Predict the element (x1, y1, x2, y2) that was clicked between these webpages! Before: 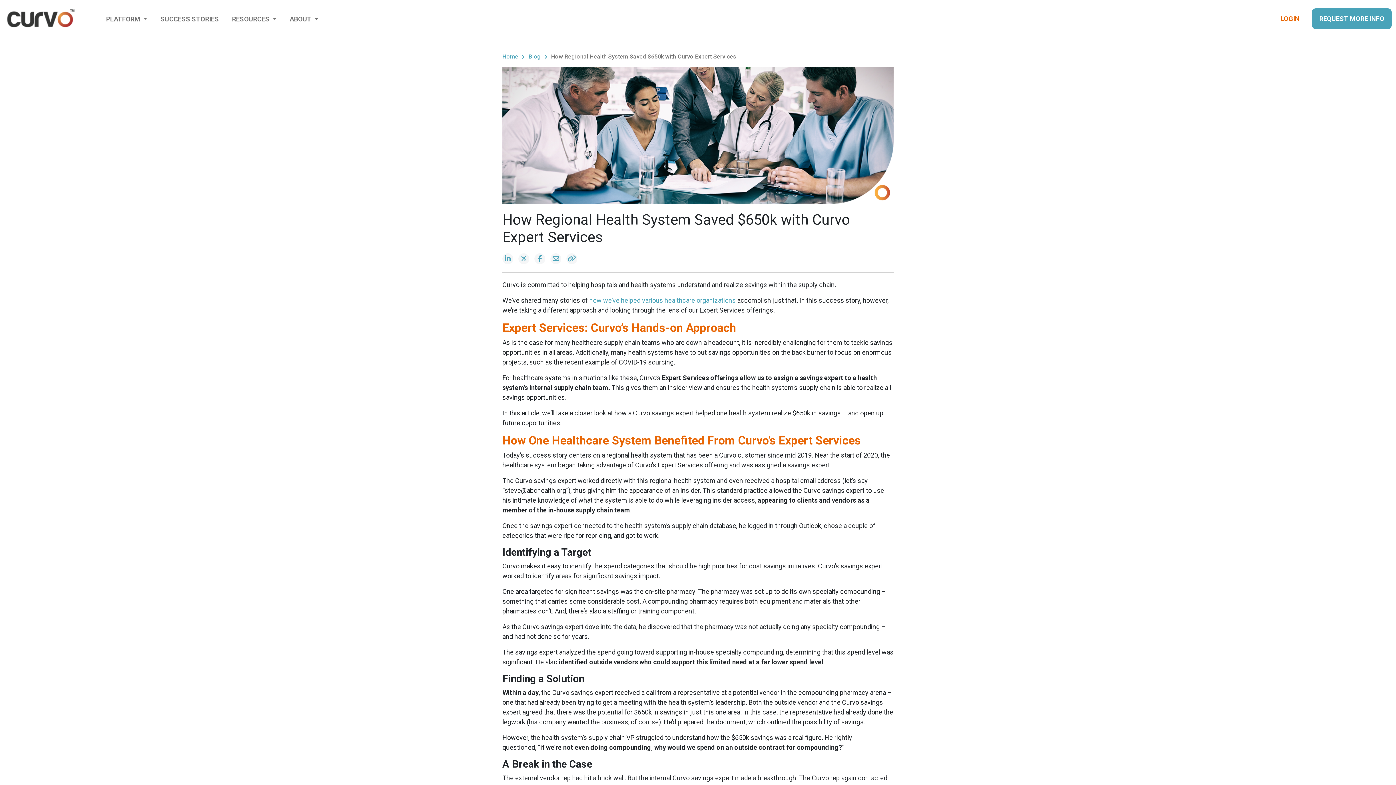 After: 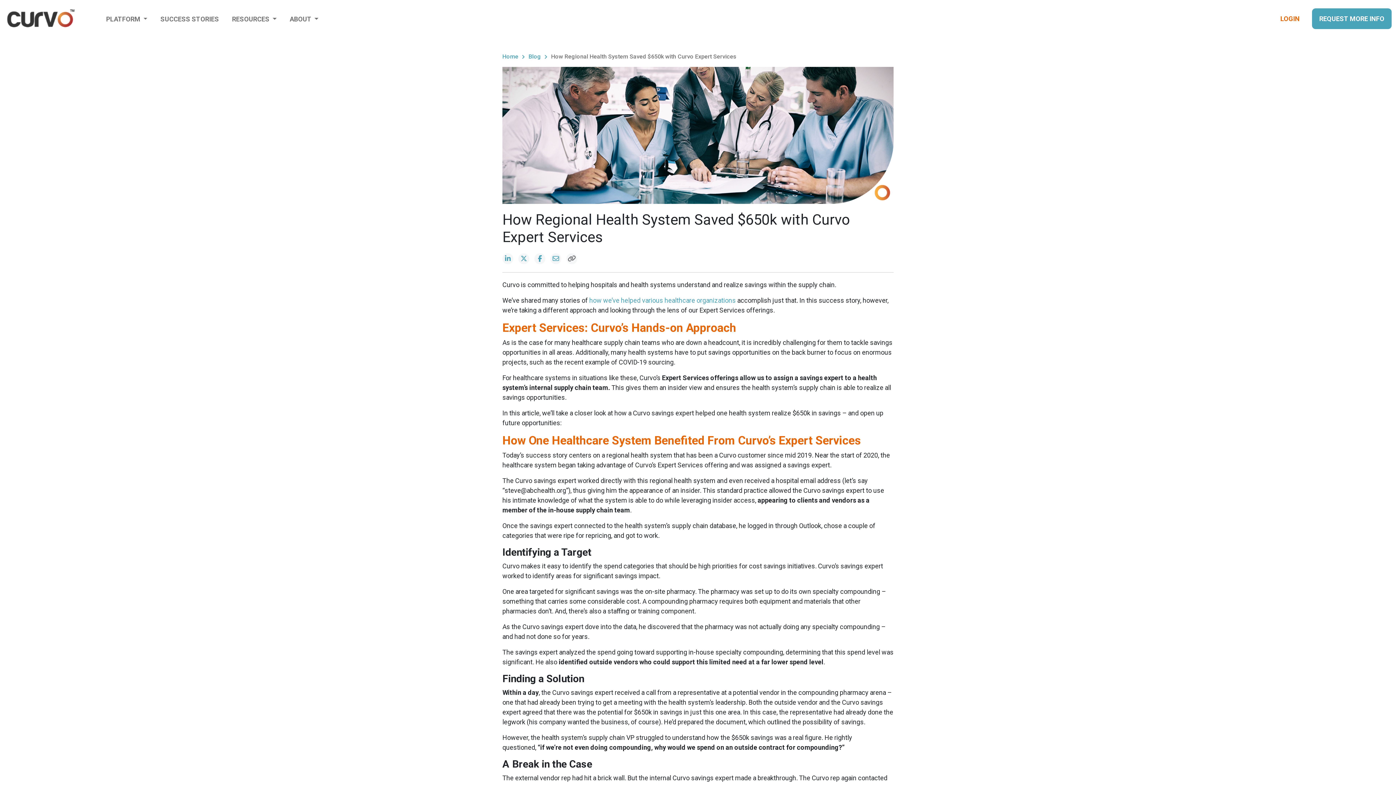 Action: bbox: (566, 253, 577, 264)